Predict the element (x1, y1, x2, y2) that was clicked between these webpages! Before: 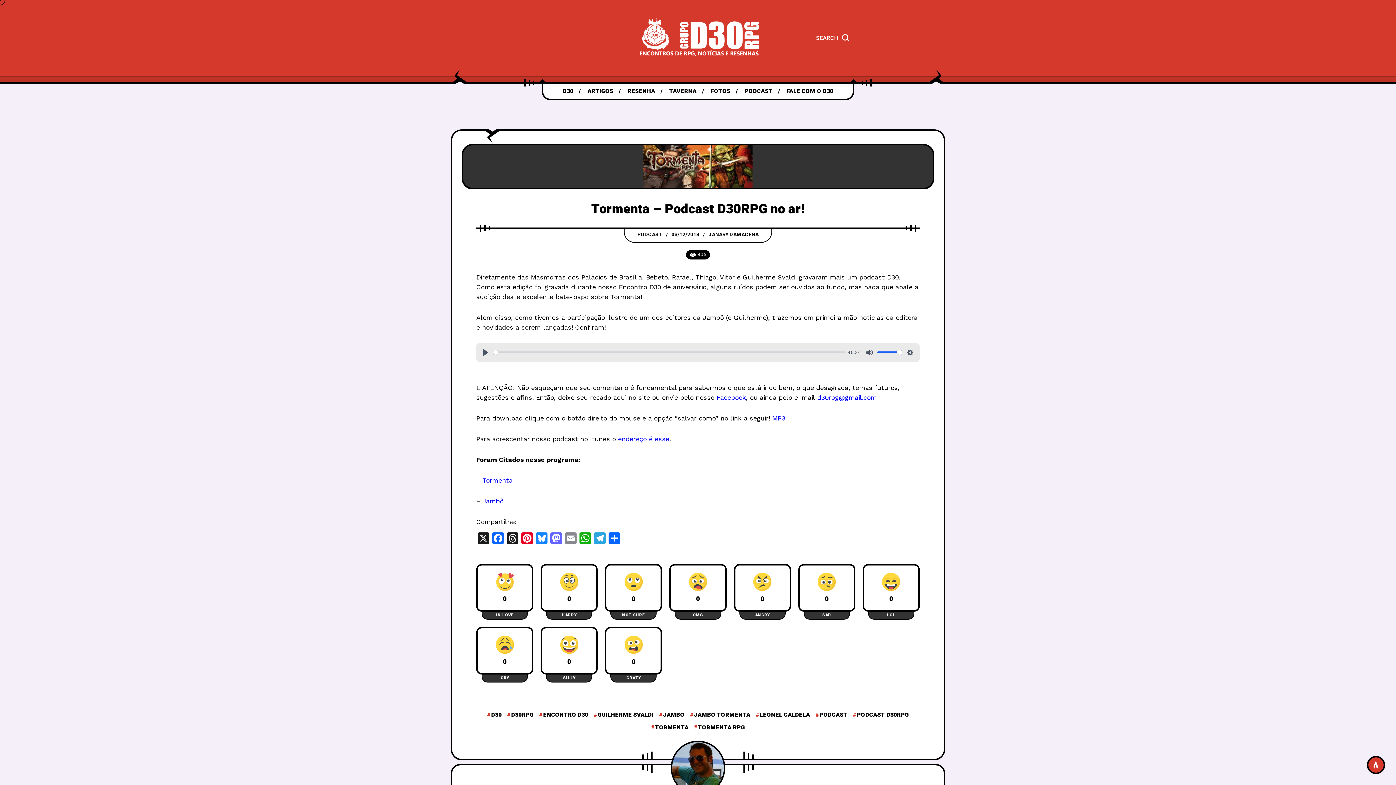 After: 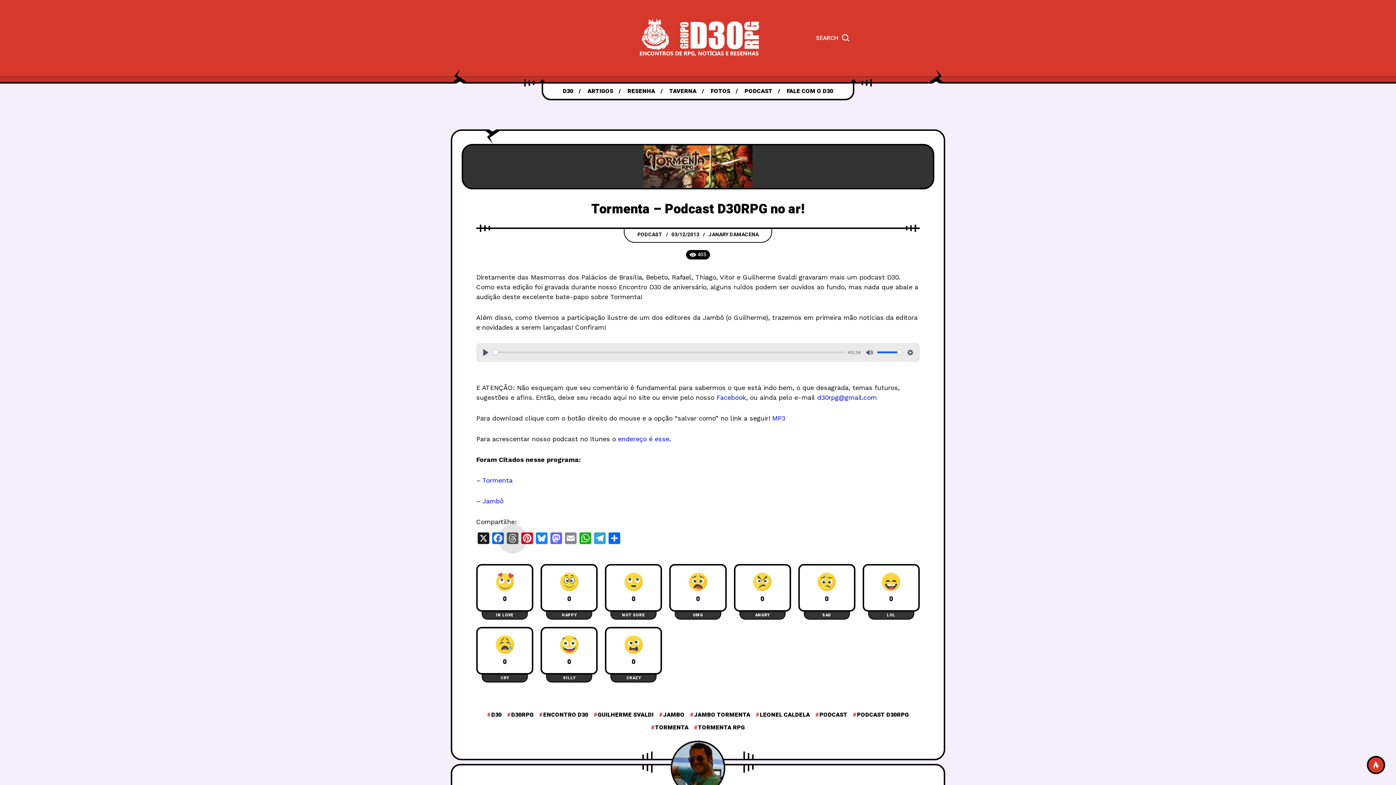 Action: label: Threads bbox: (505, 532, 520, 546)